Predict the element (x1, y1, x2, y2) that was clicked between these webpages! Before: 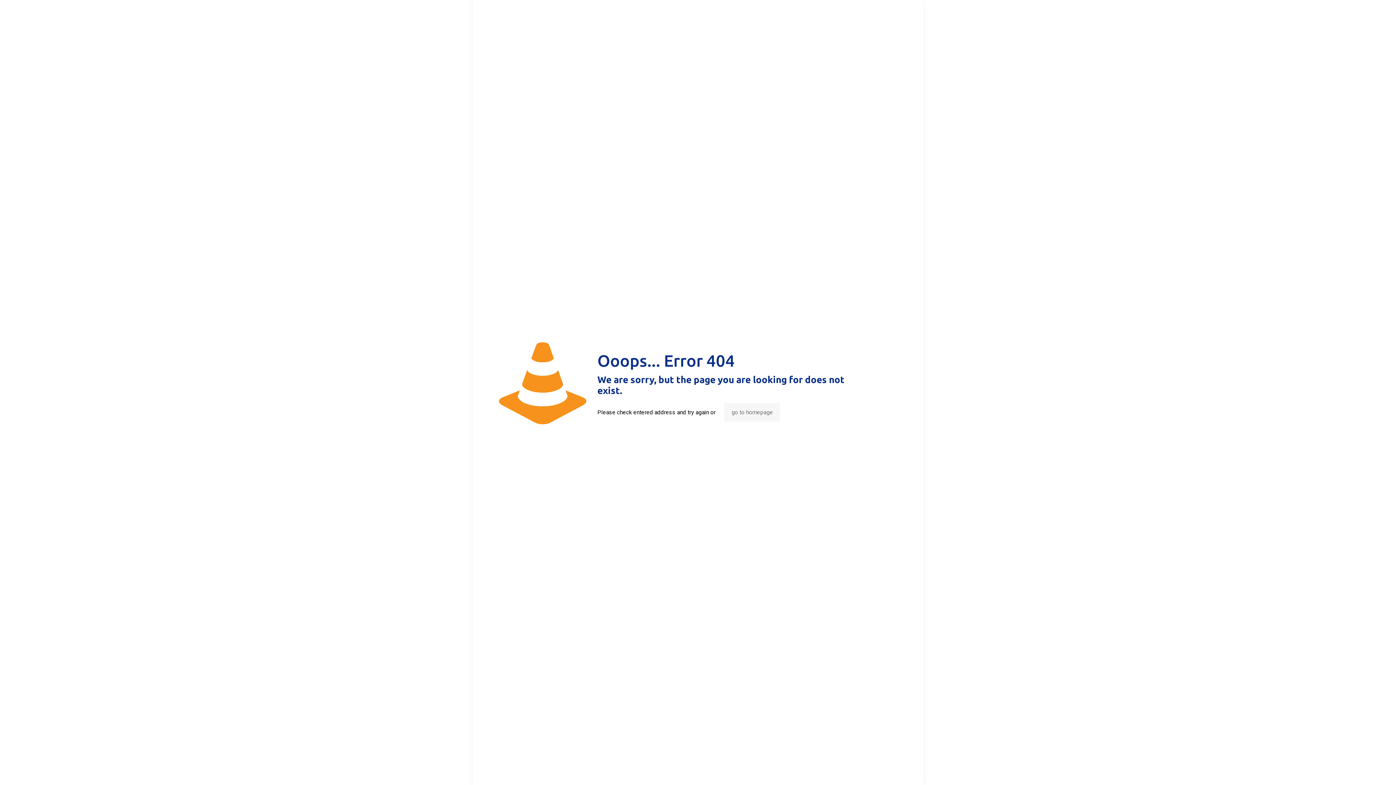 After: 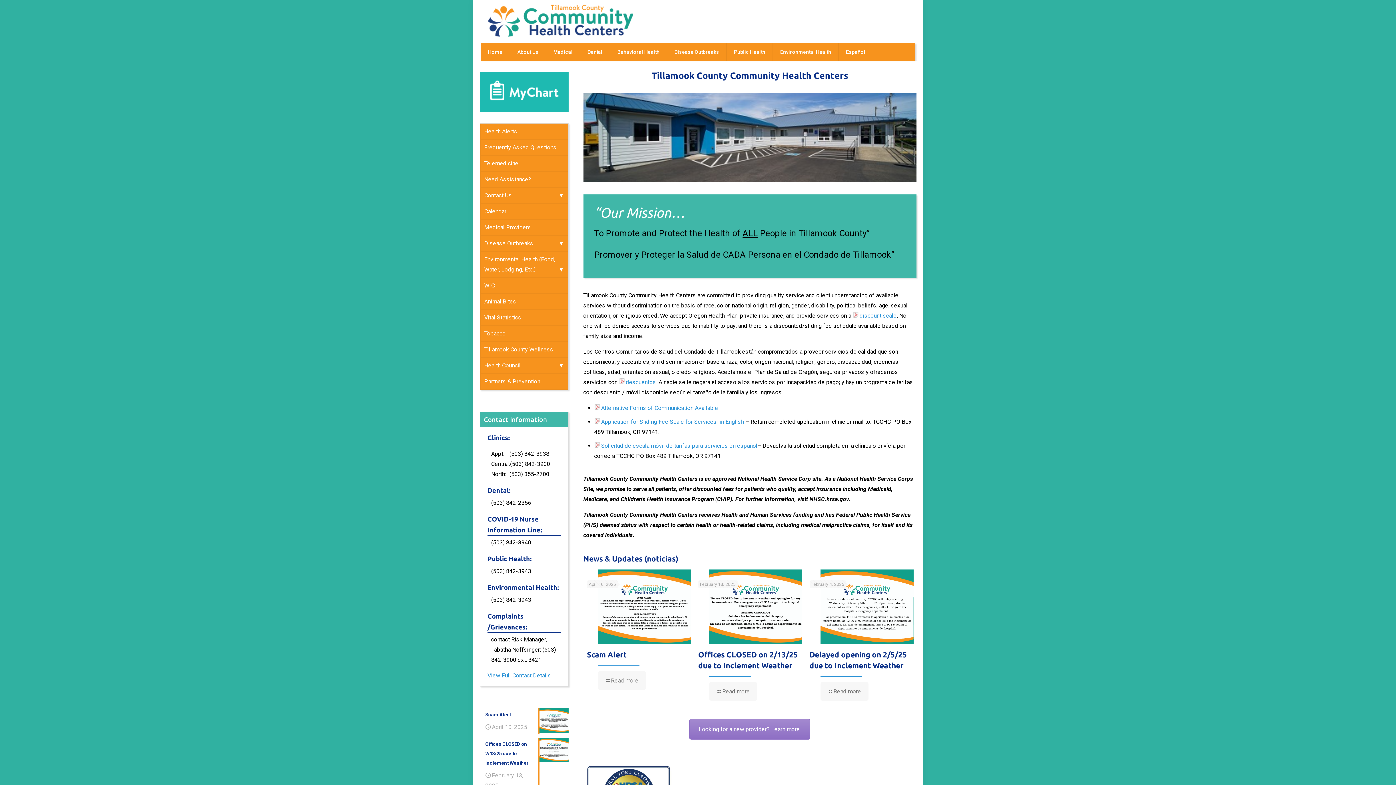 Action: bbox: (724, 403, 780, 421) label: go to homepage